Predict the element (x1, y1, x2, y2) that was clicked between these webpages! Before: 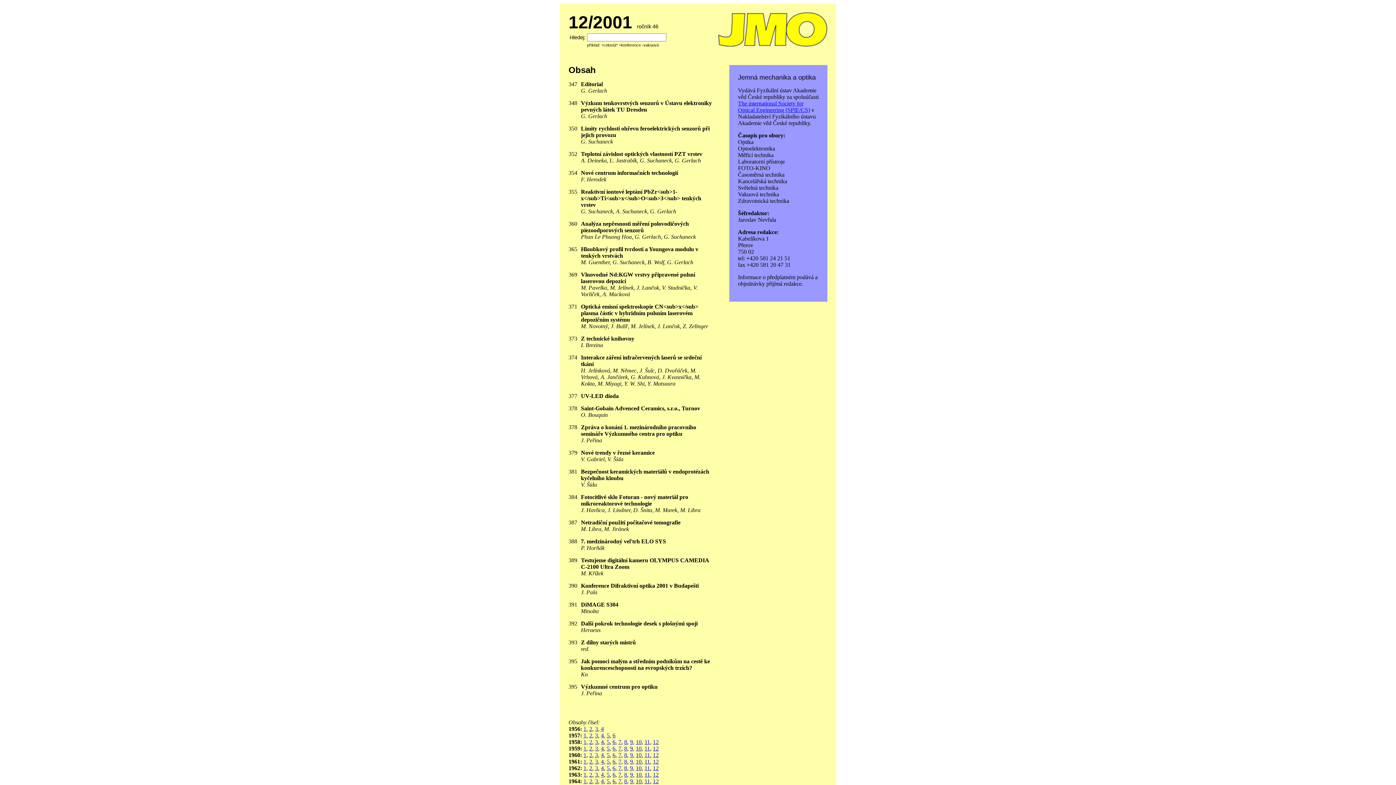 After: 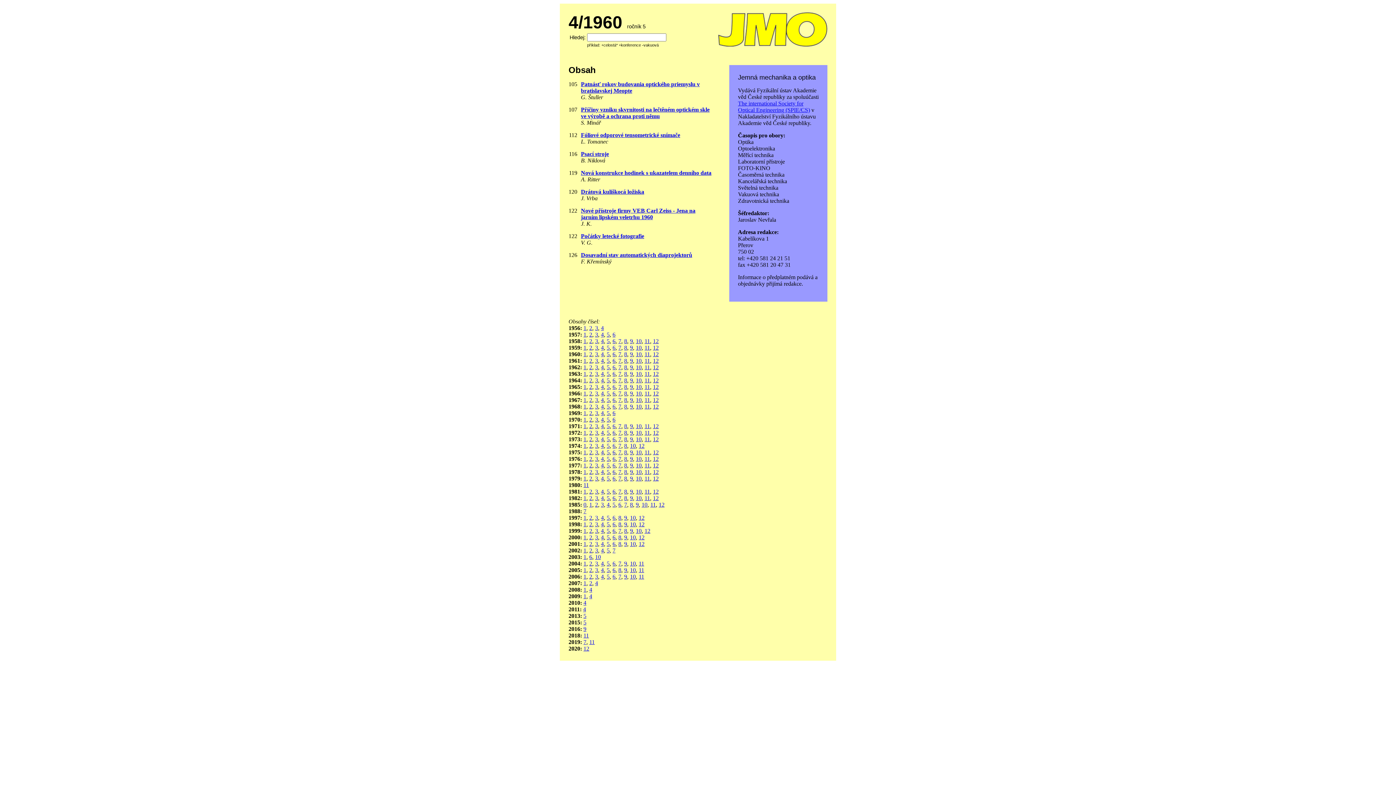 Action: label: 4 bbox: (601, 752, 604, 758)